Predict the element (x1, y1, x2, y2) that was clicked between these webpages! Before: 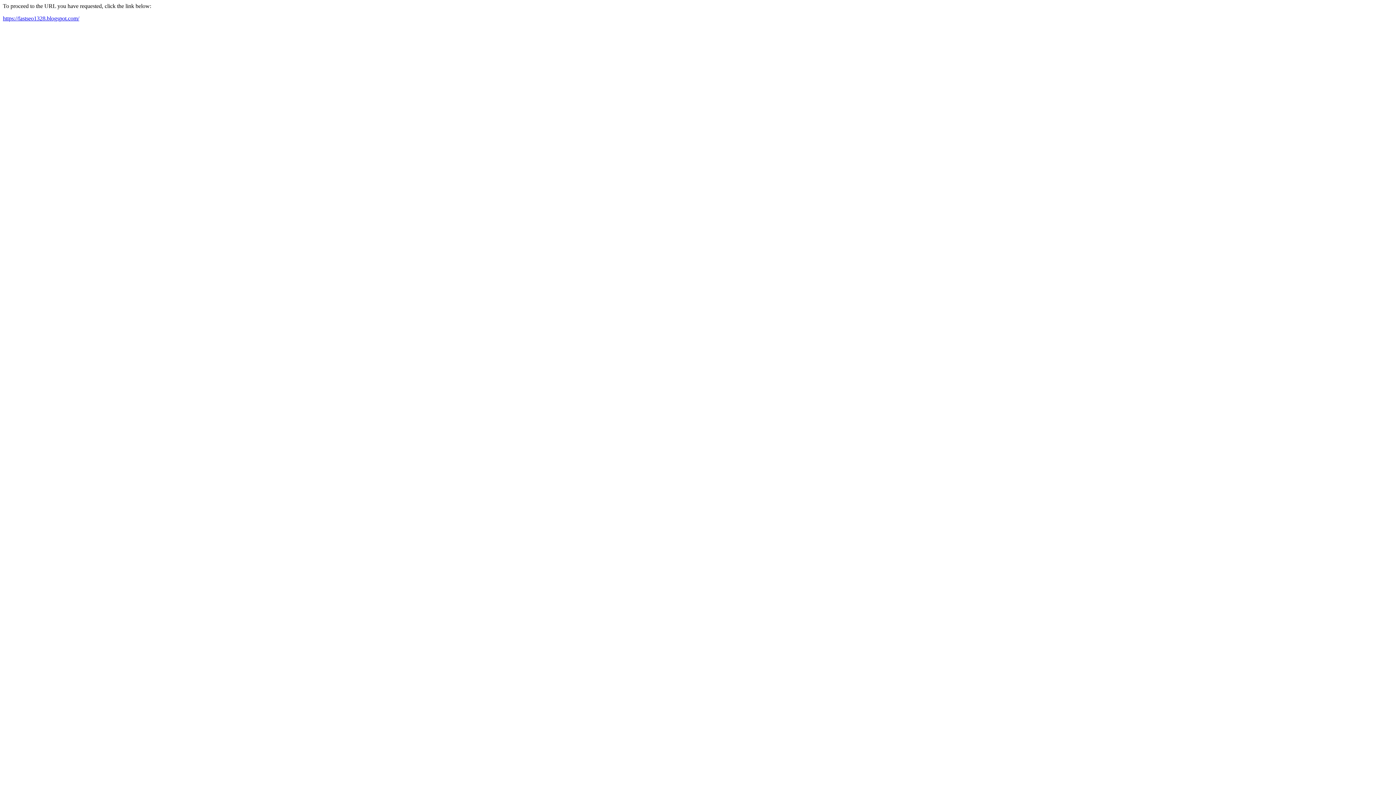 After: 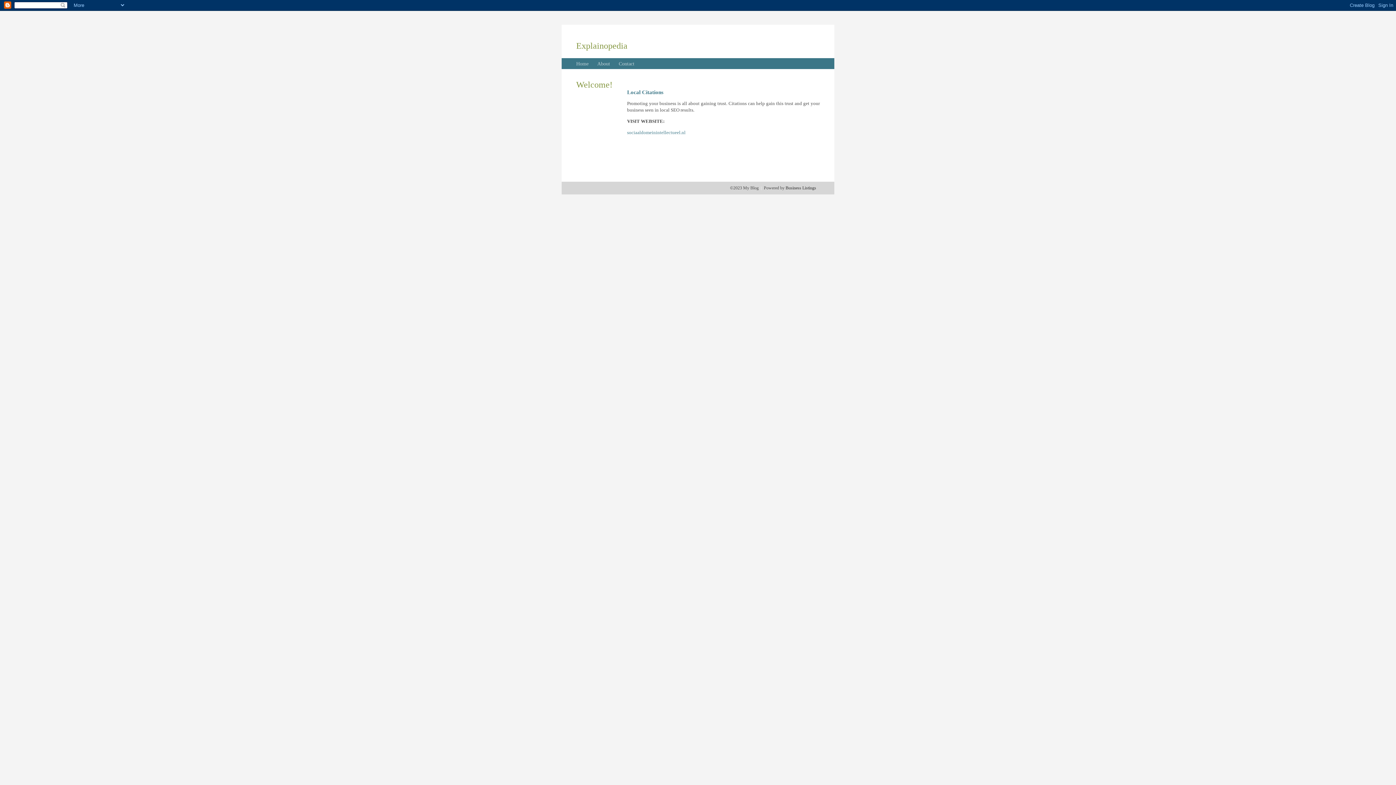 Action: bbox: (2, 15, 79, 21) label: https://fastseo1328.blogspot.com/